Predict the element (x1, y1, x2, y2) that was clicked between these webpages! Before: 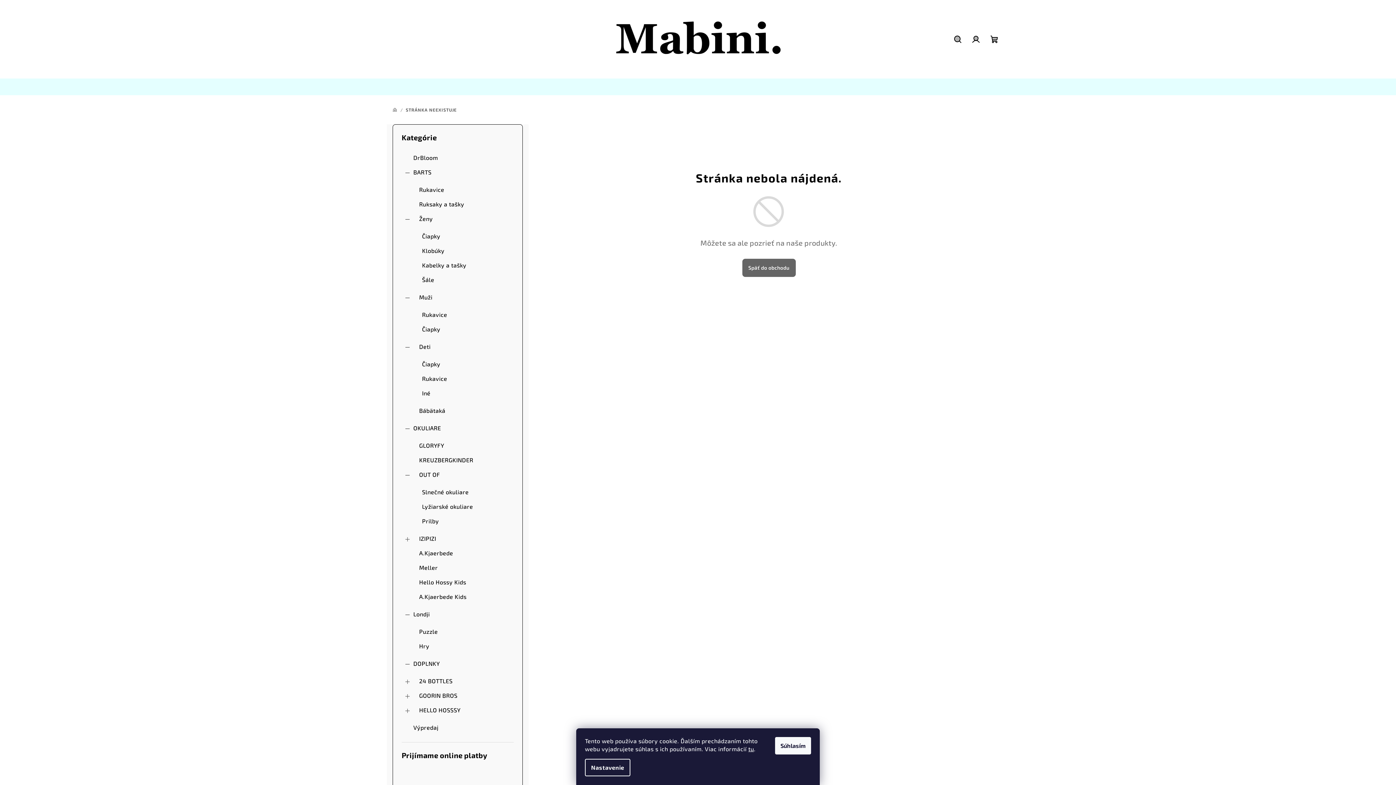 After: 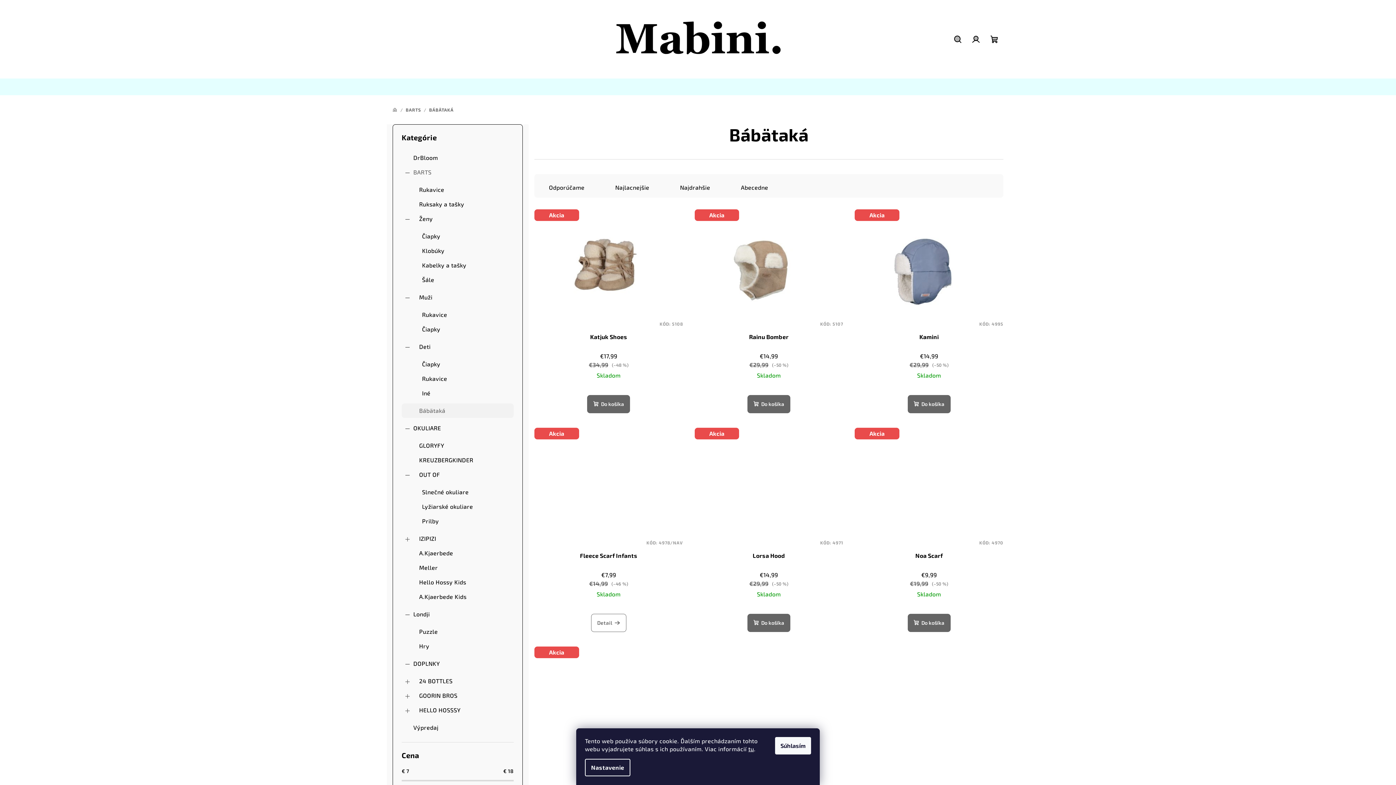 Action: bbox: (401, 403, 513, 418) label: Bábätaká